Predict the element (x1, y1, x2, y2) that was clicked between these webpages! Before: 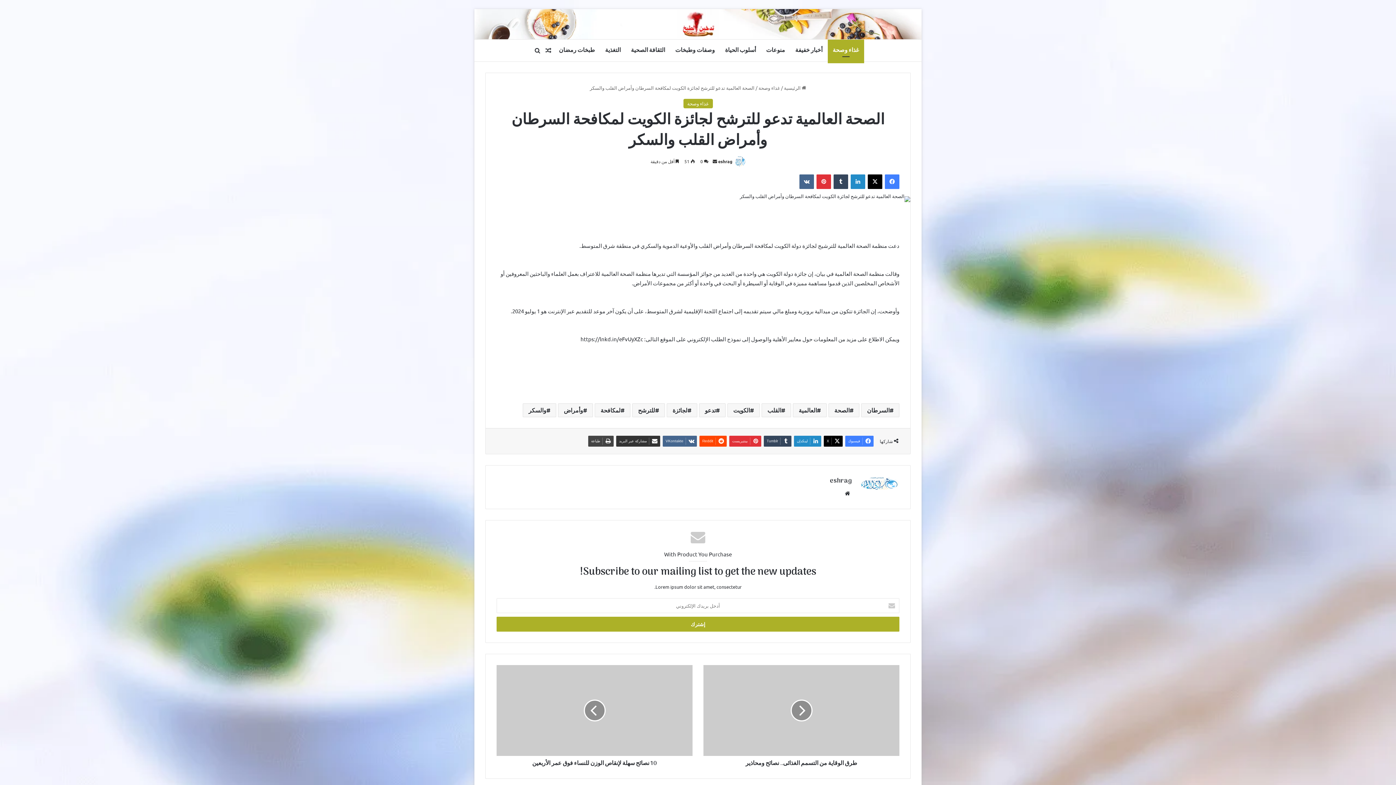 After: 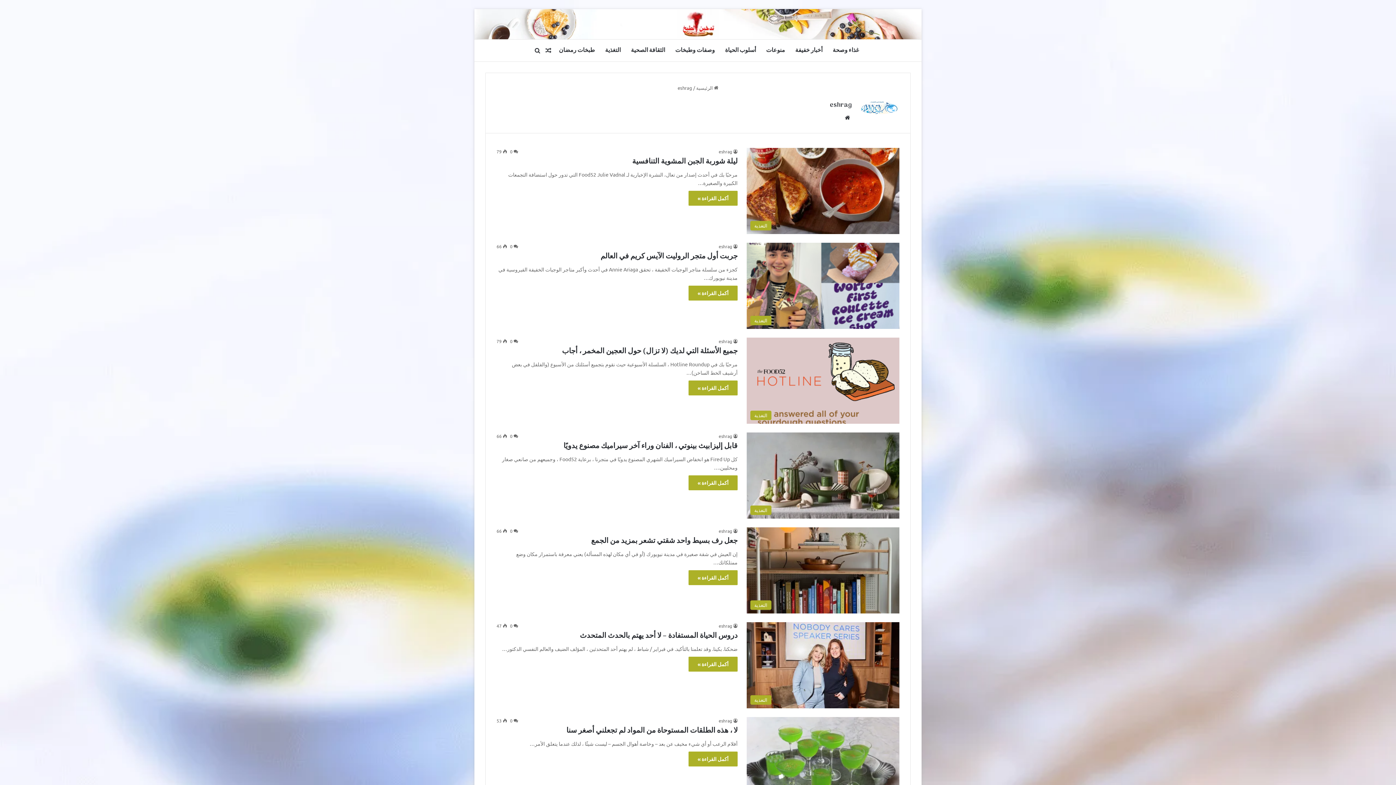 Action: bbox: (830, 476, 852, 486) label: eshrag